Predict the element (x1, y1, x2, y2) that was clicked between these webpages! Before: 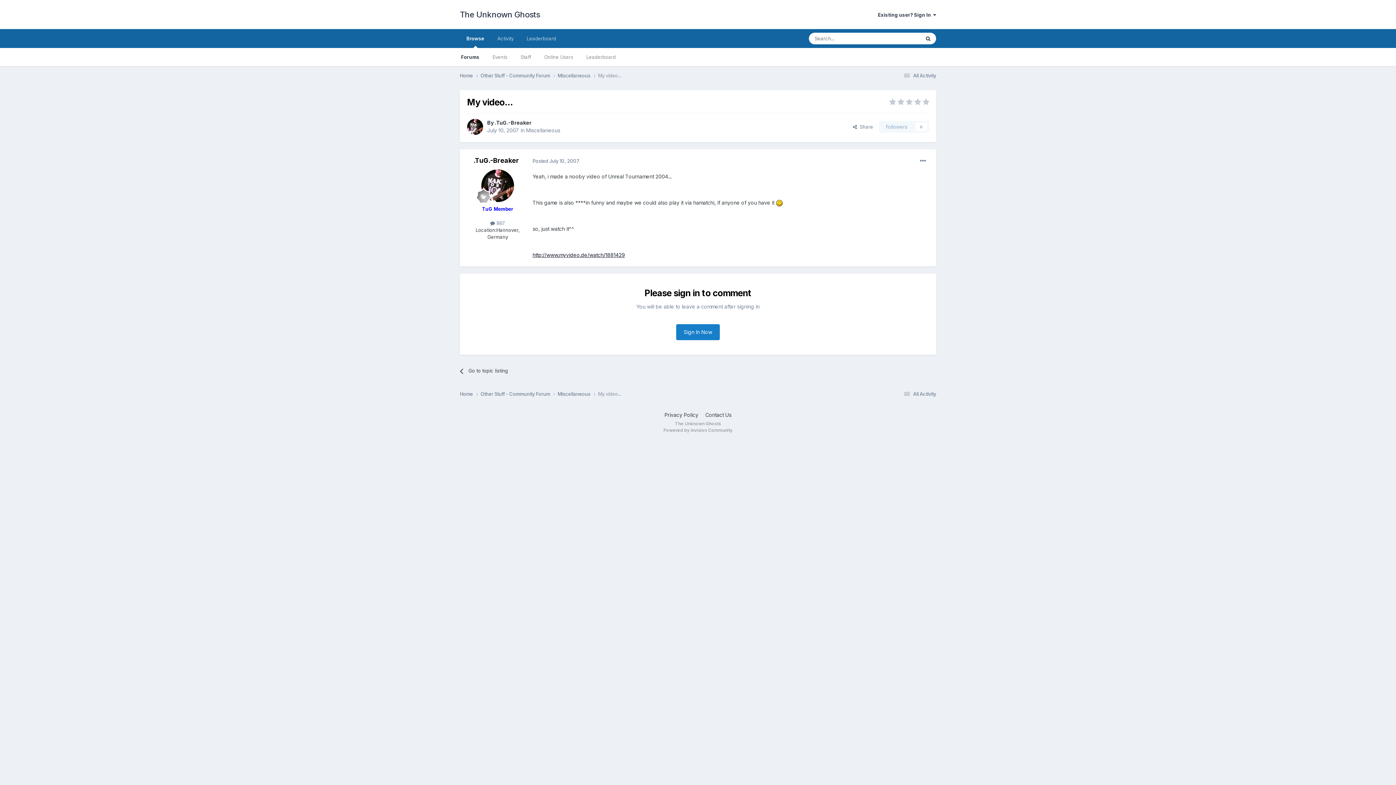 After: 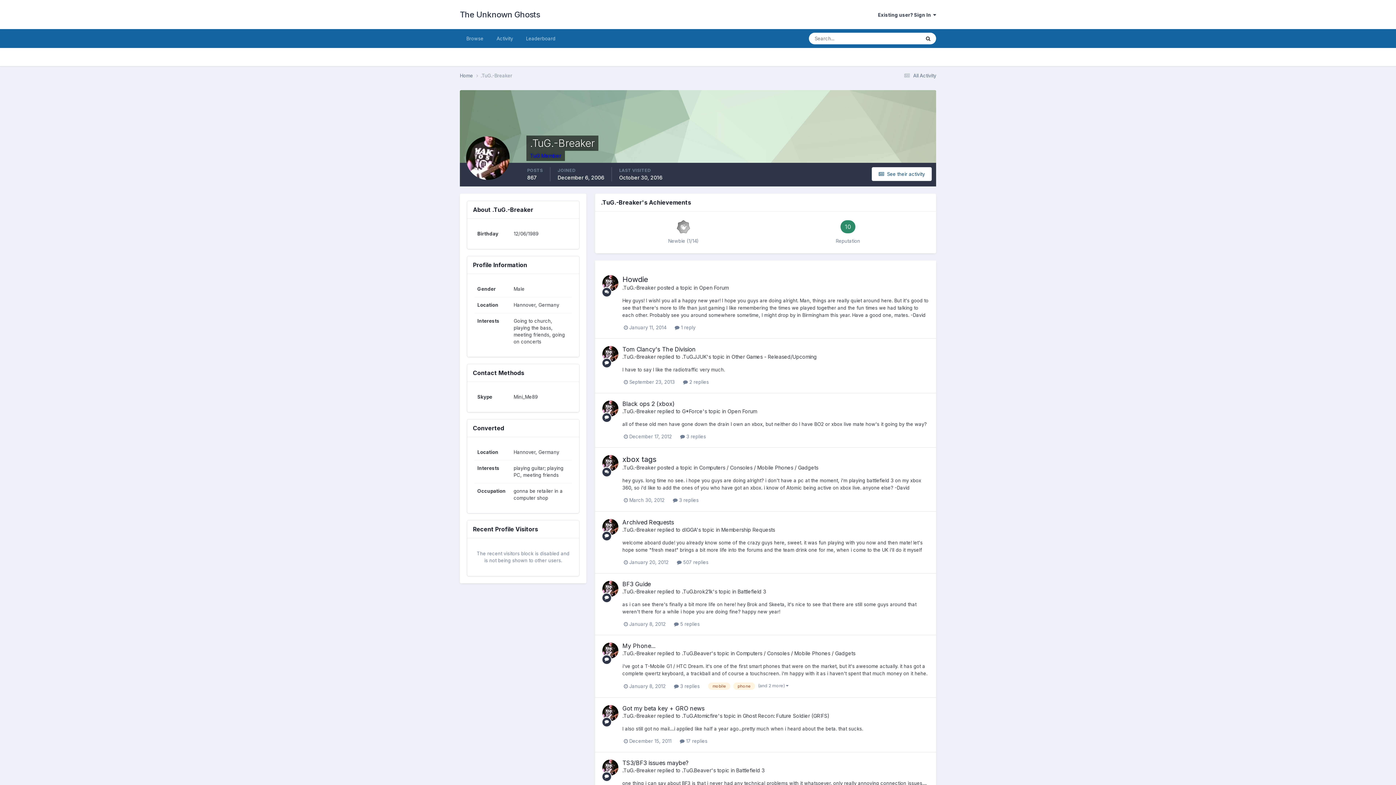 Action: bbox: (473, 156, 519, 164) label: .TuG.-Breaker